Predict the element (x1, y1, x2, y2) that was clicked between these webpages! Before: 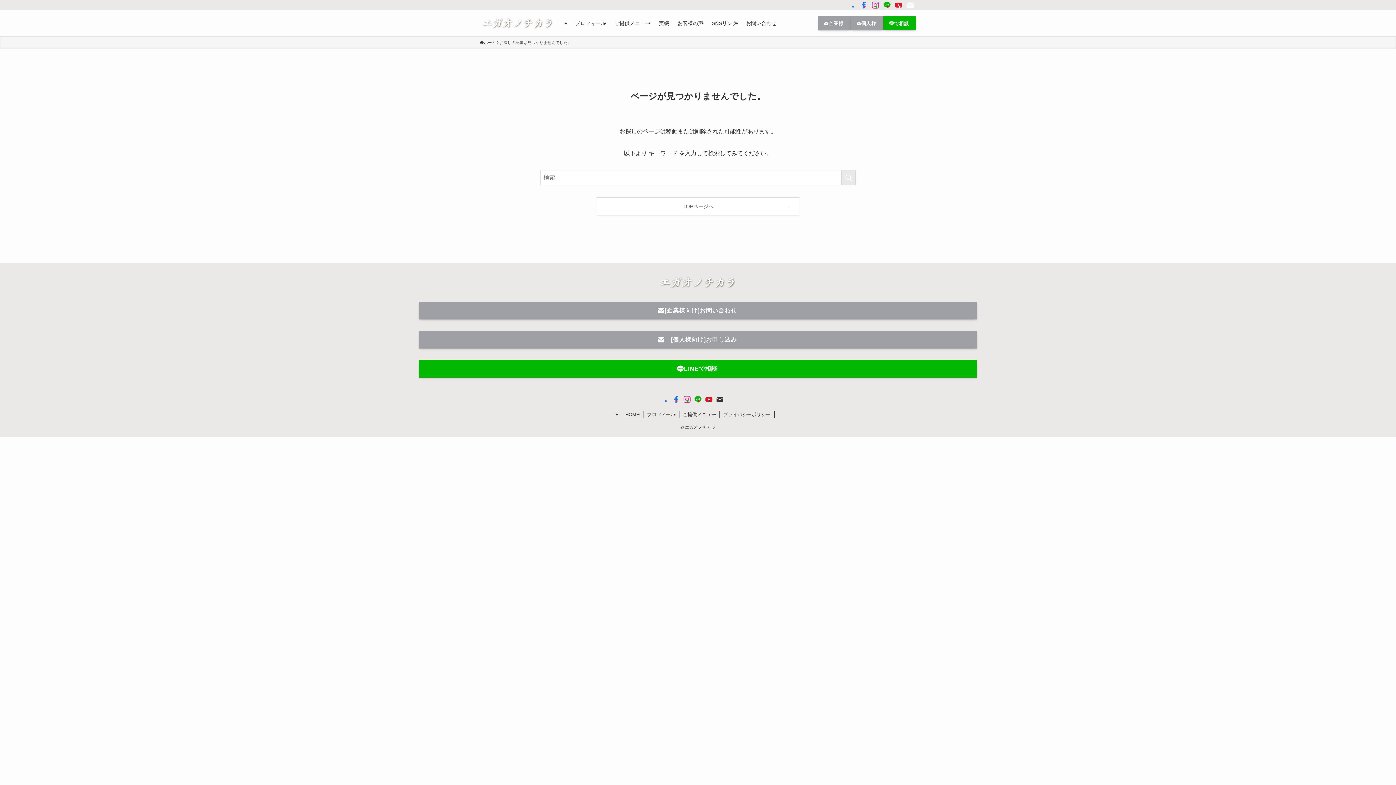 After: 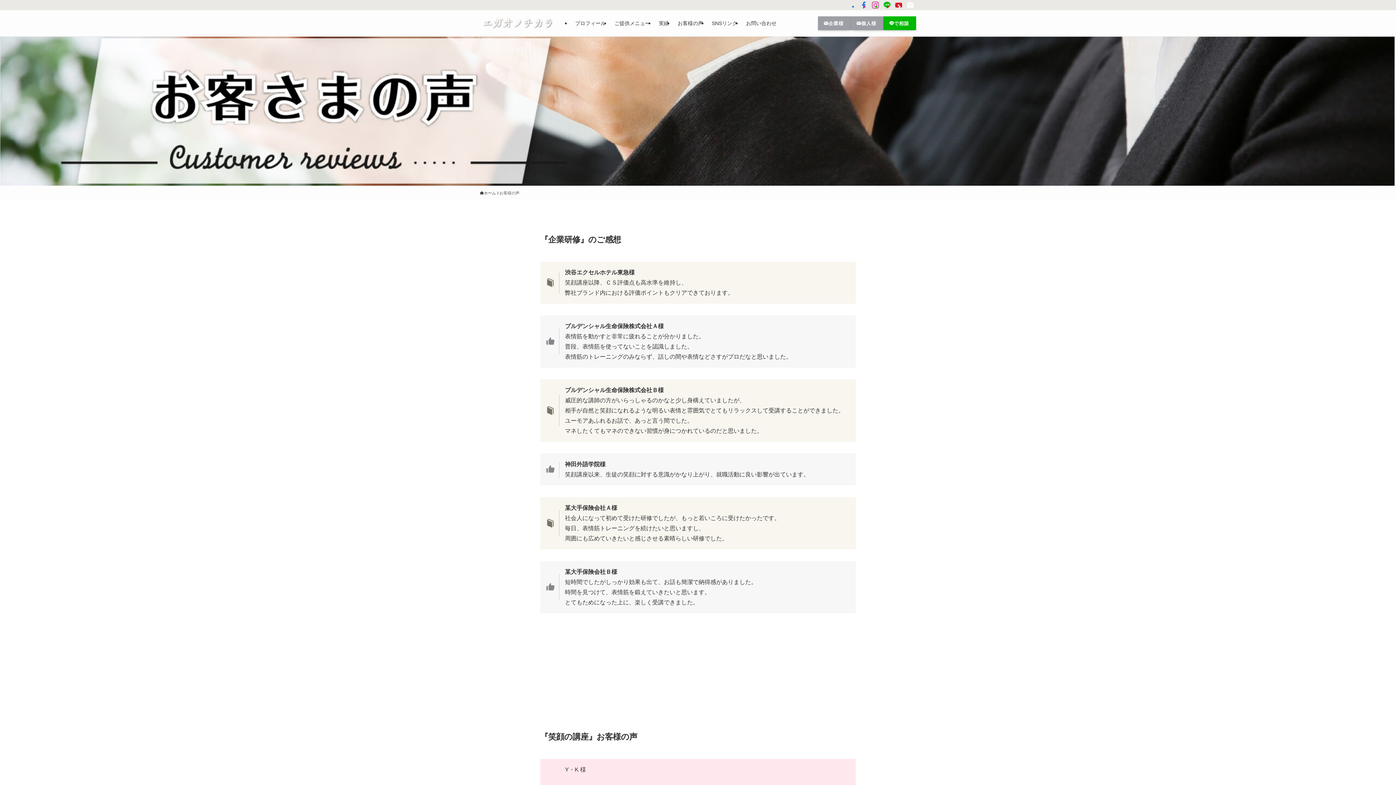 Action: label: お客様の声 bbox: (673, 10, 707, 36)